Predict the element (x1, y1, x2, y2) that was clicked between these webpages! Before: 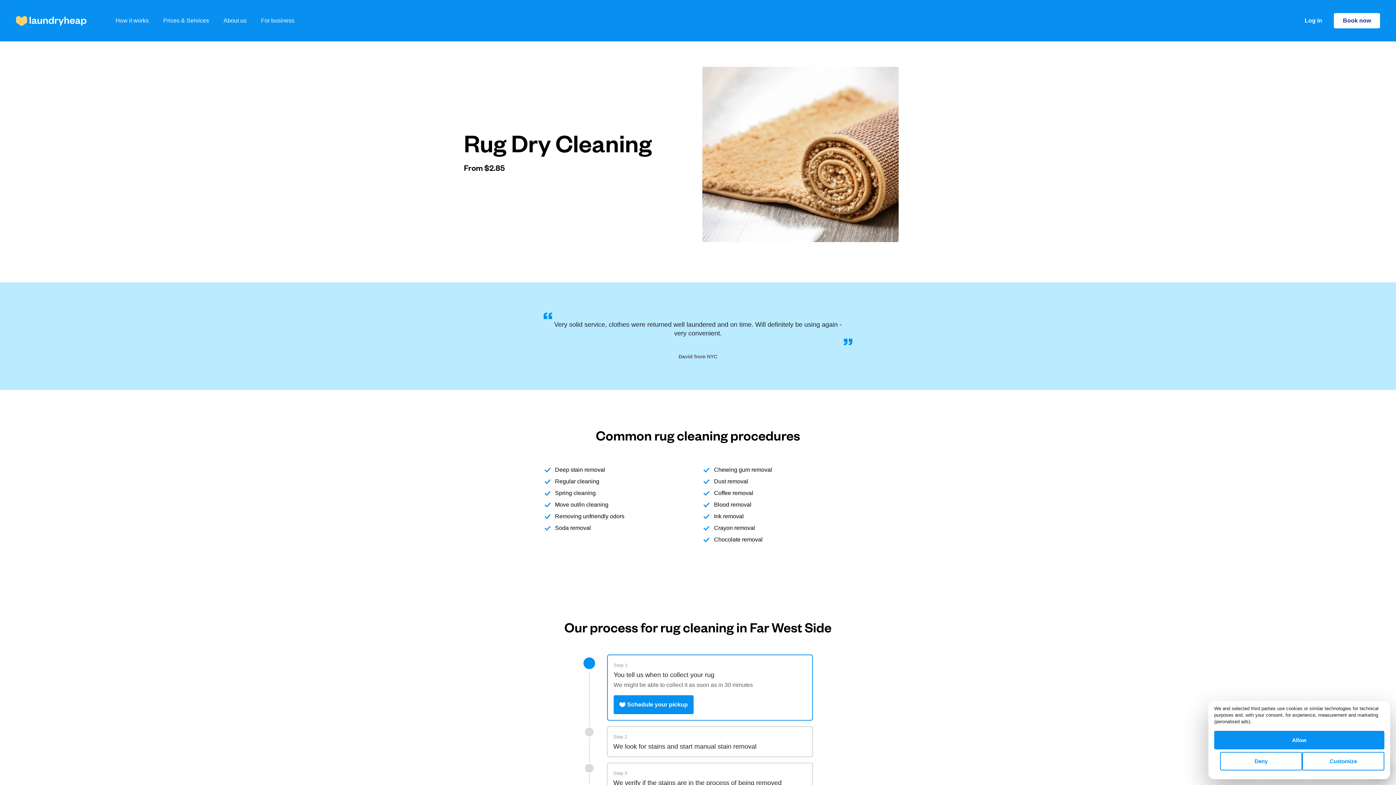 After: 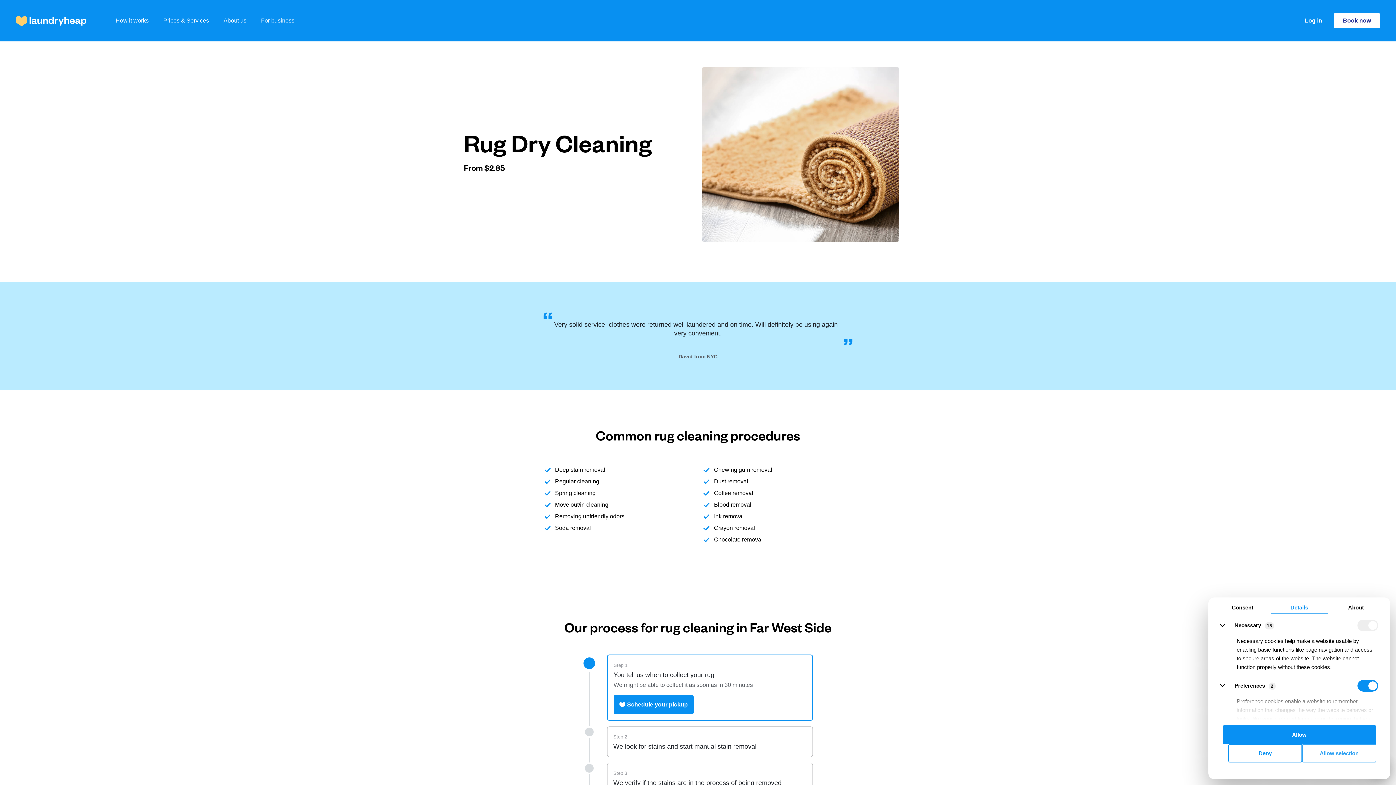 Action: bbox: (1302, 752, 1384, 770) label: Customize